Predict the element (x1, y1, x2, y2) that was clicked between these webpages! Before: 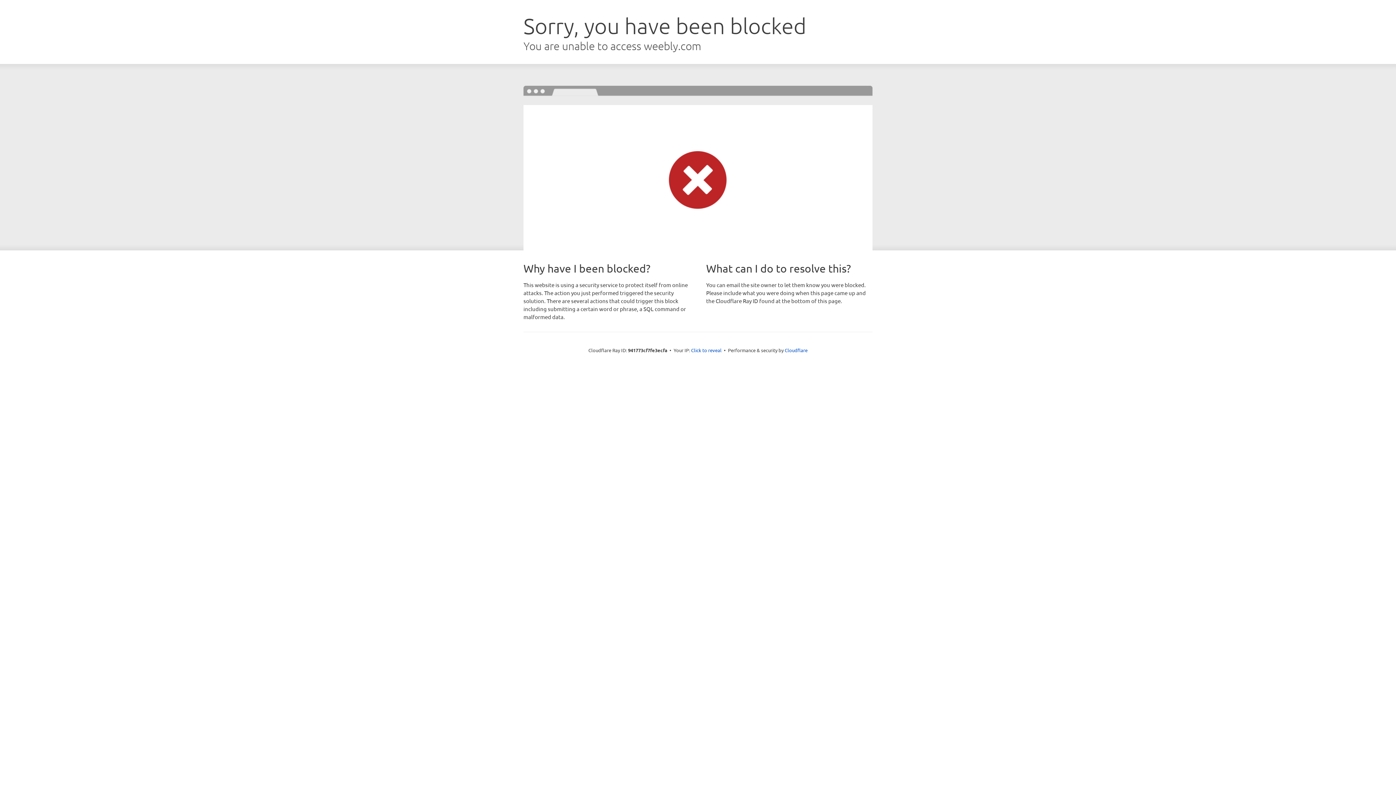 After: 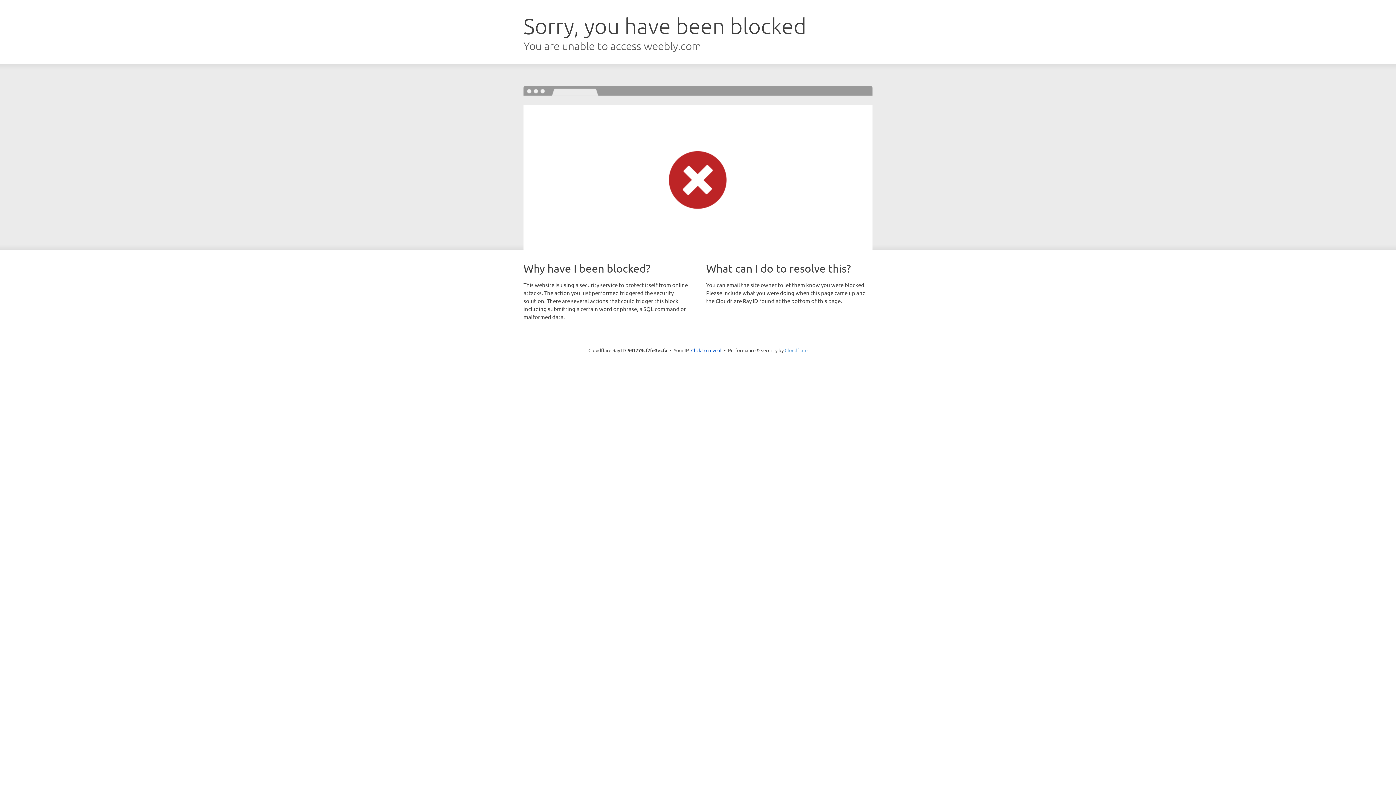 Action: label: Cloudflare bbox: (784, 347, 807, 353)